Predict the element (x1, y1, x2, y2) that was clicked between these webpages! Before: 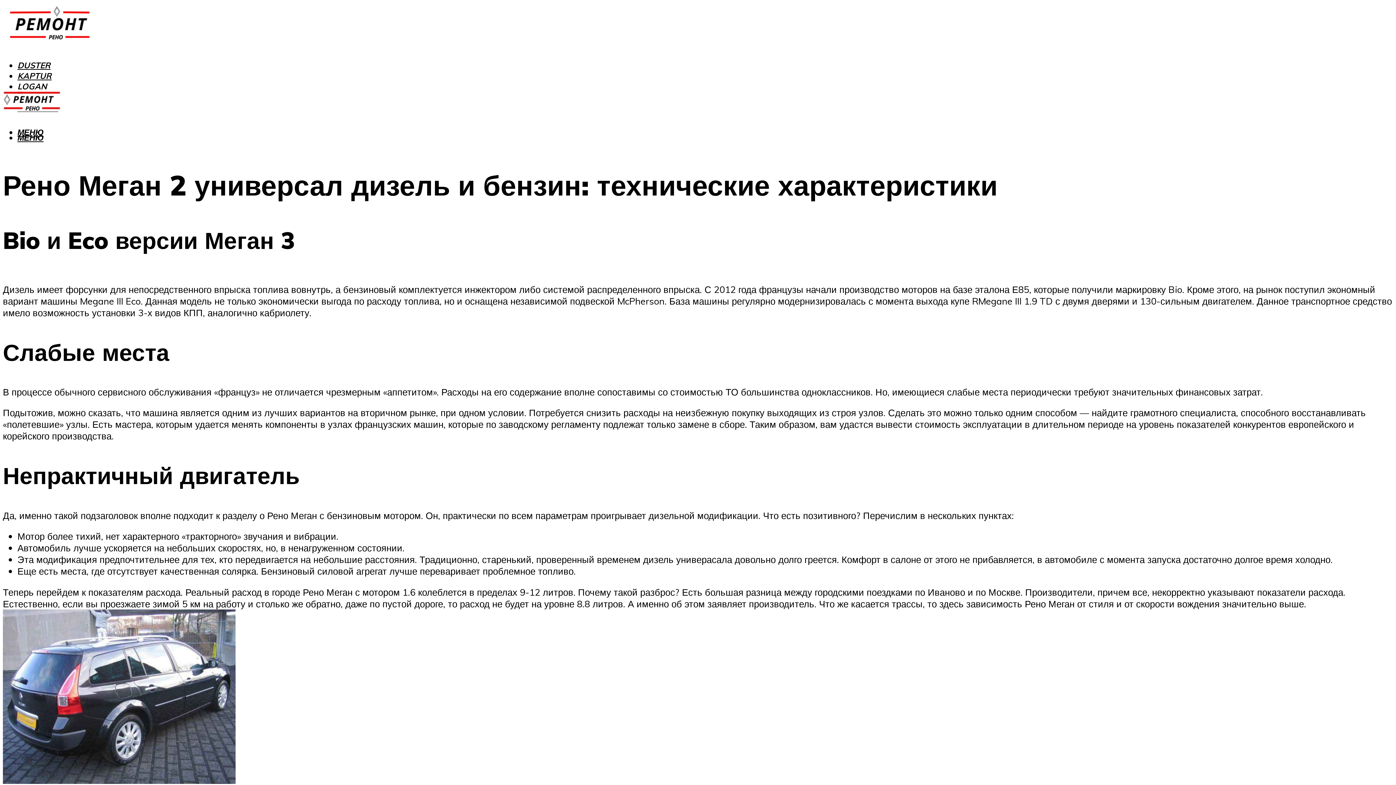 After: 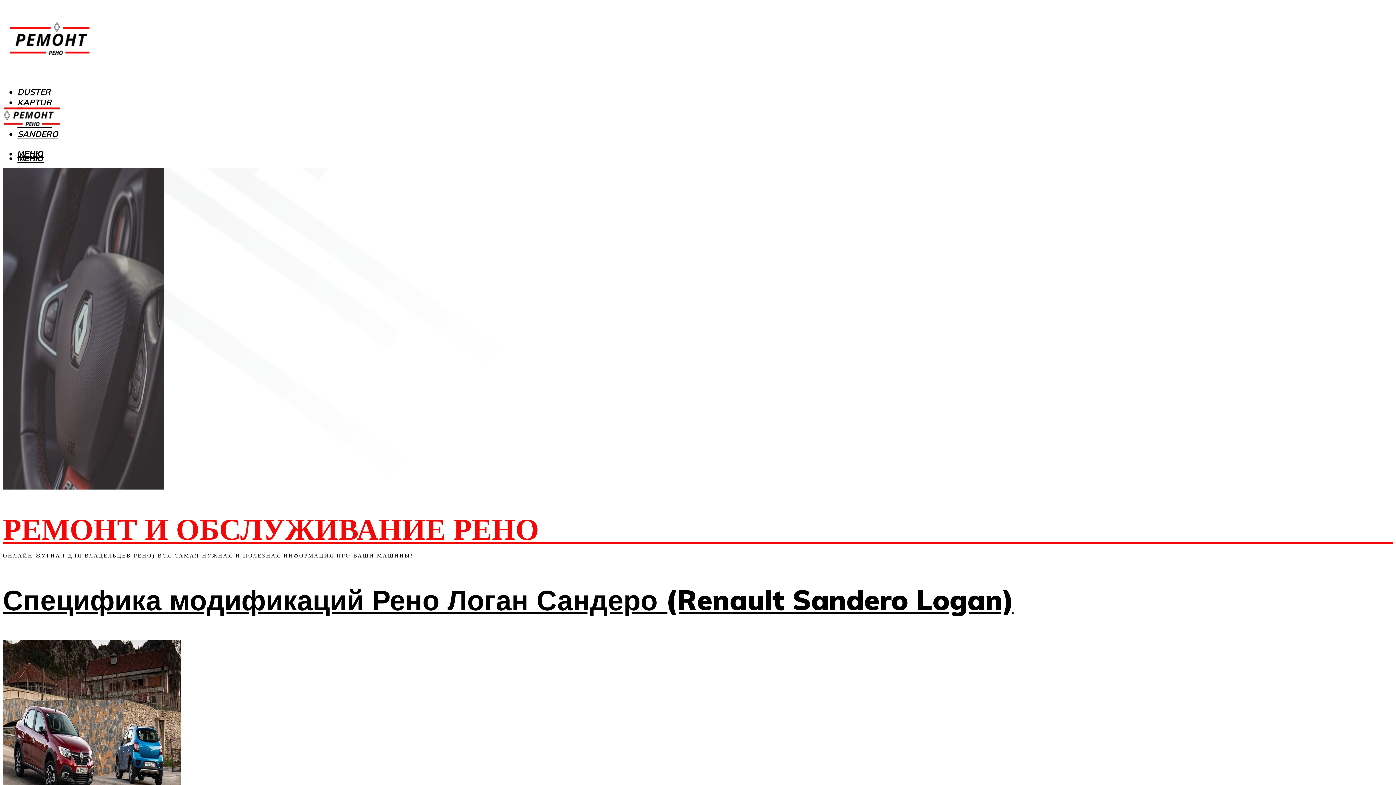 Action: bbox: (2, 17, 97, 52)